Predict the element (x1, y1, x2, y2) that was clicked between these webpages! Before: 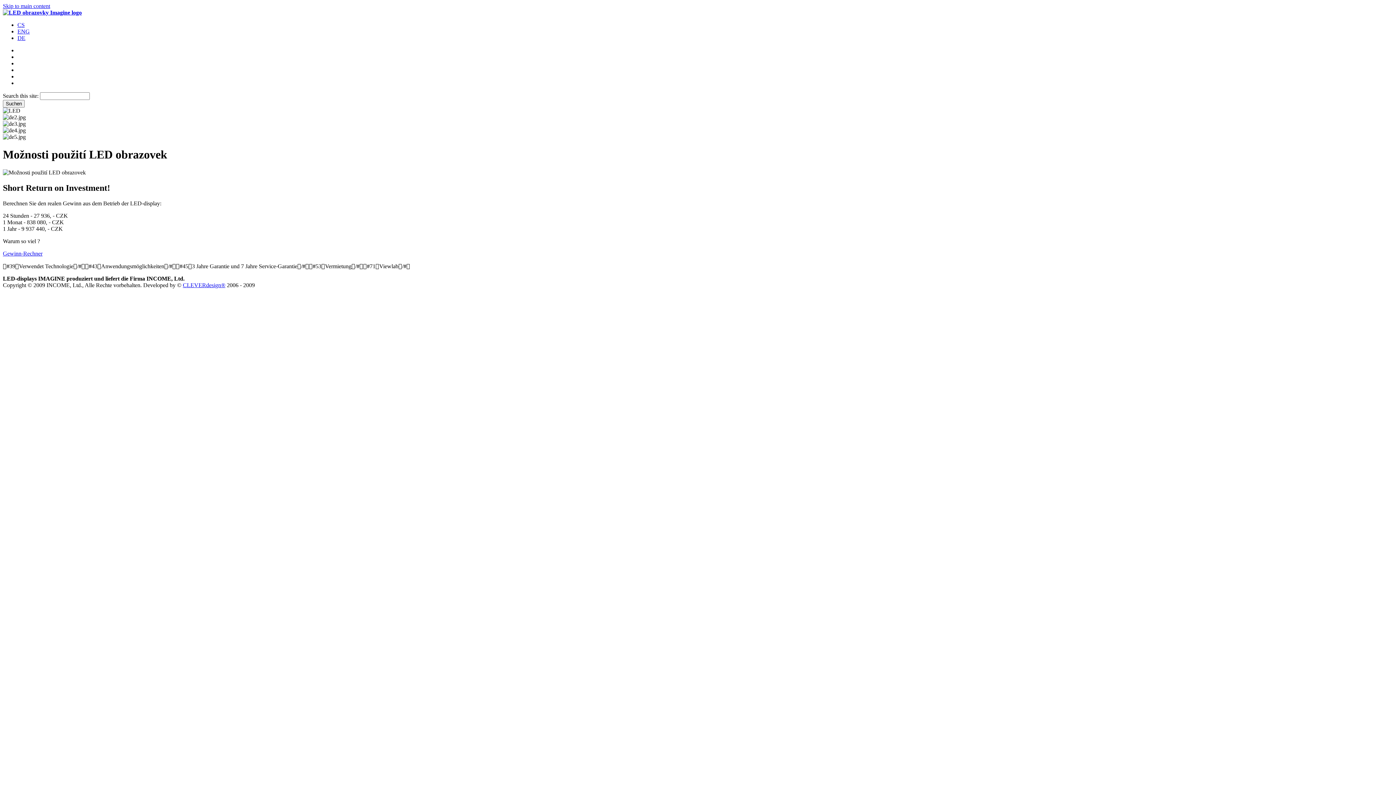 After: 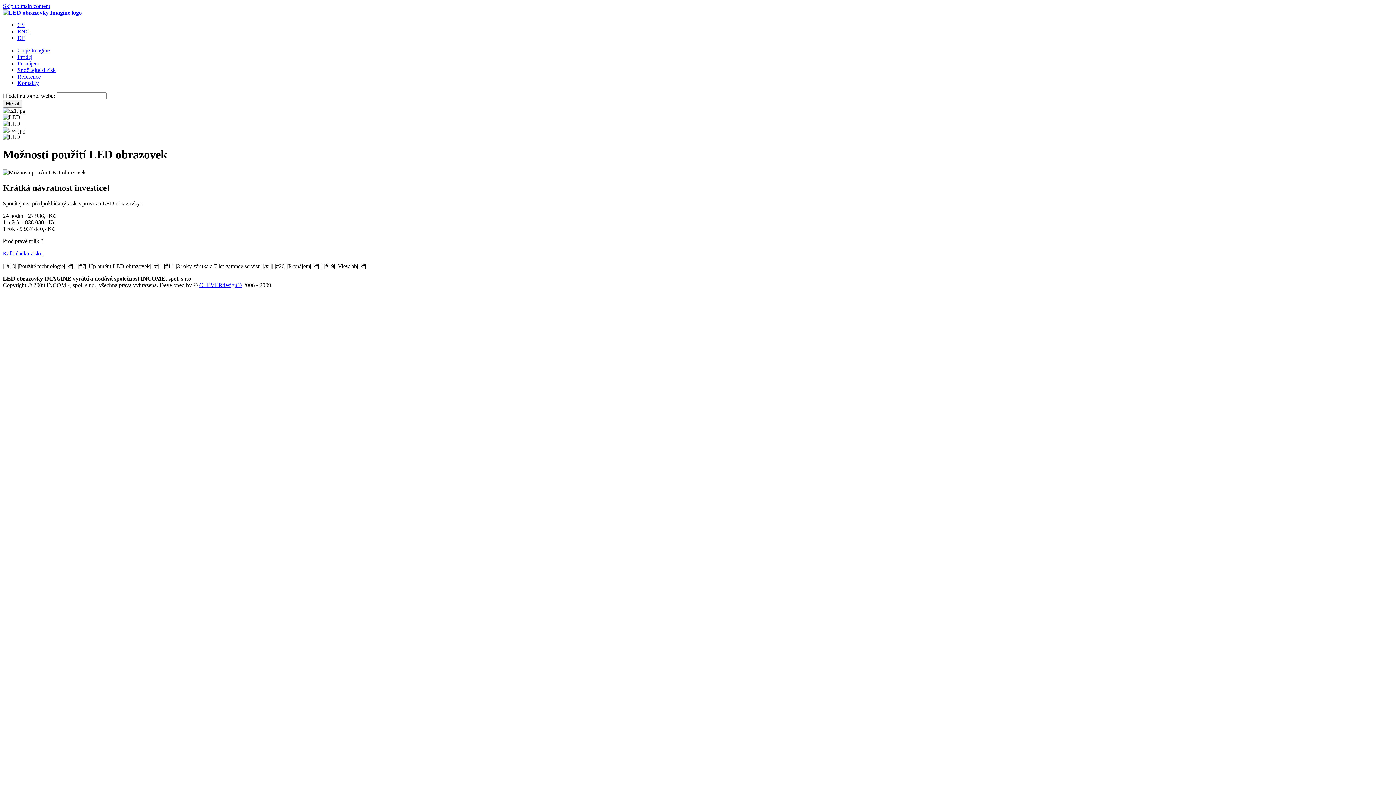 Action: bbox: (17, 21, 24, 28) label: CS